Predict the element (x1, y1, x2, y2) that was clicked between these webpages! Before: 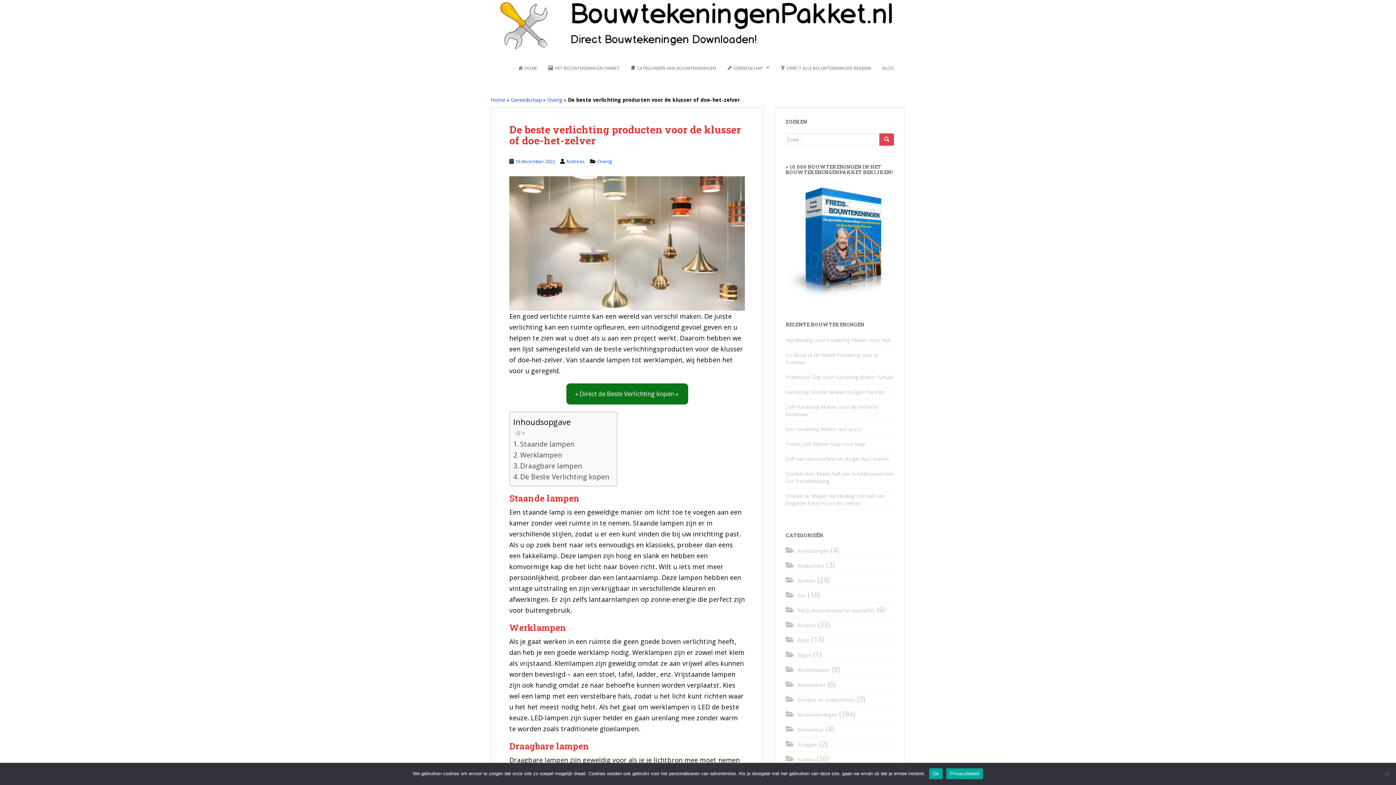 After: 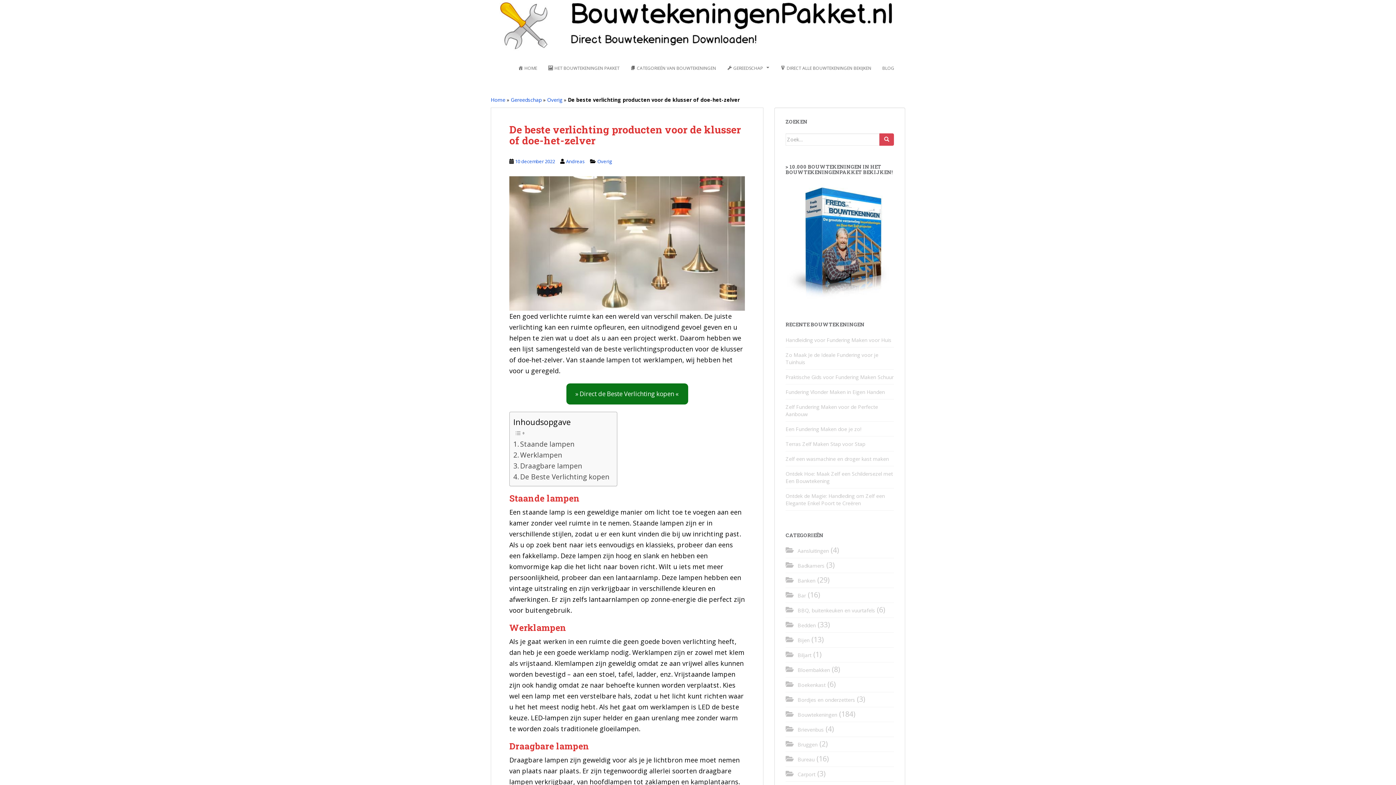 Action: label: Ok bbox: (929, 768, 942, 779)